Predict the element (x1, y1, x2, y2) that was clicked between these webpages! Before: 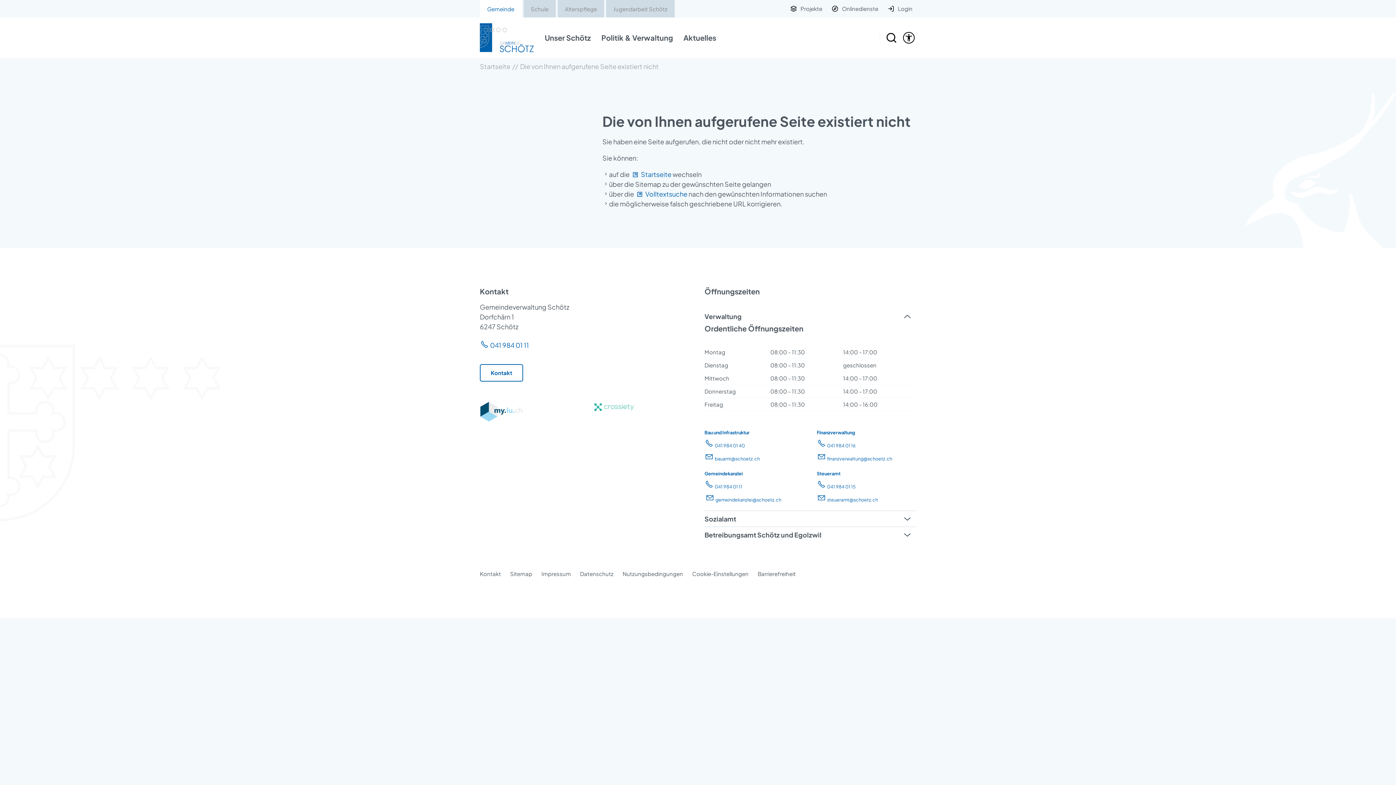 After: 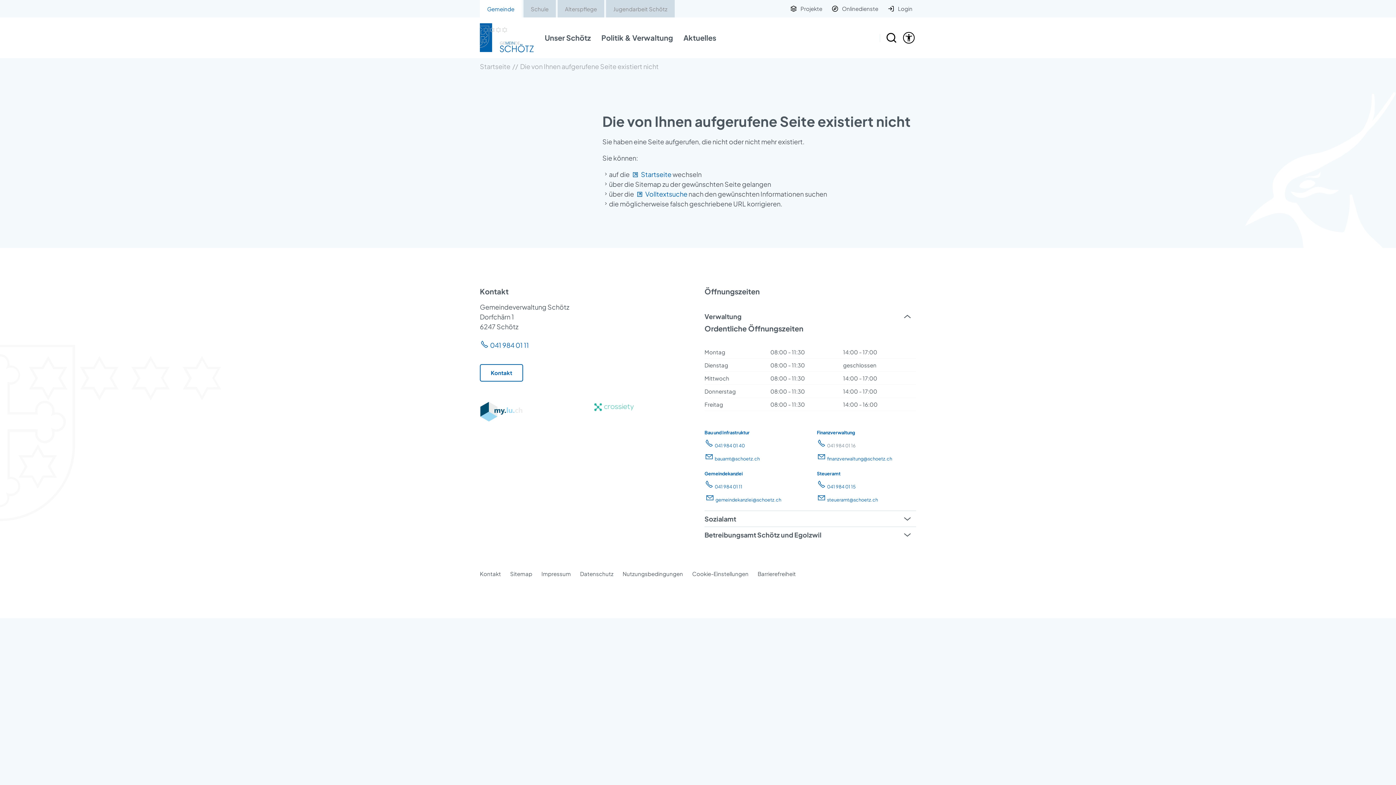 Action: label: 041 984 01 16 bbox: (817, 442, 856, 448)